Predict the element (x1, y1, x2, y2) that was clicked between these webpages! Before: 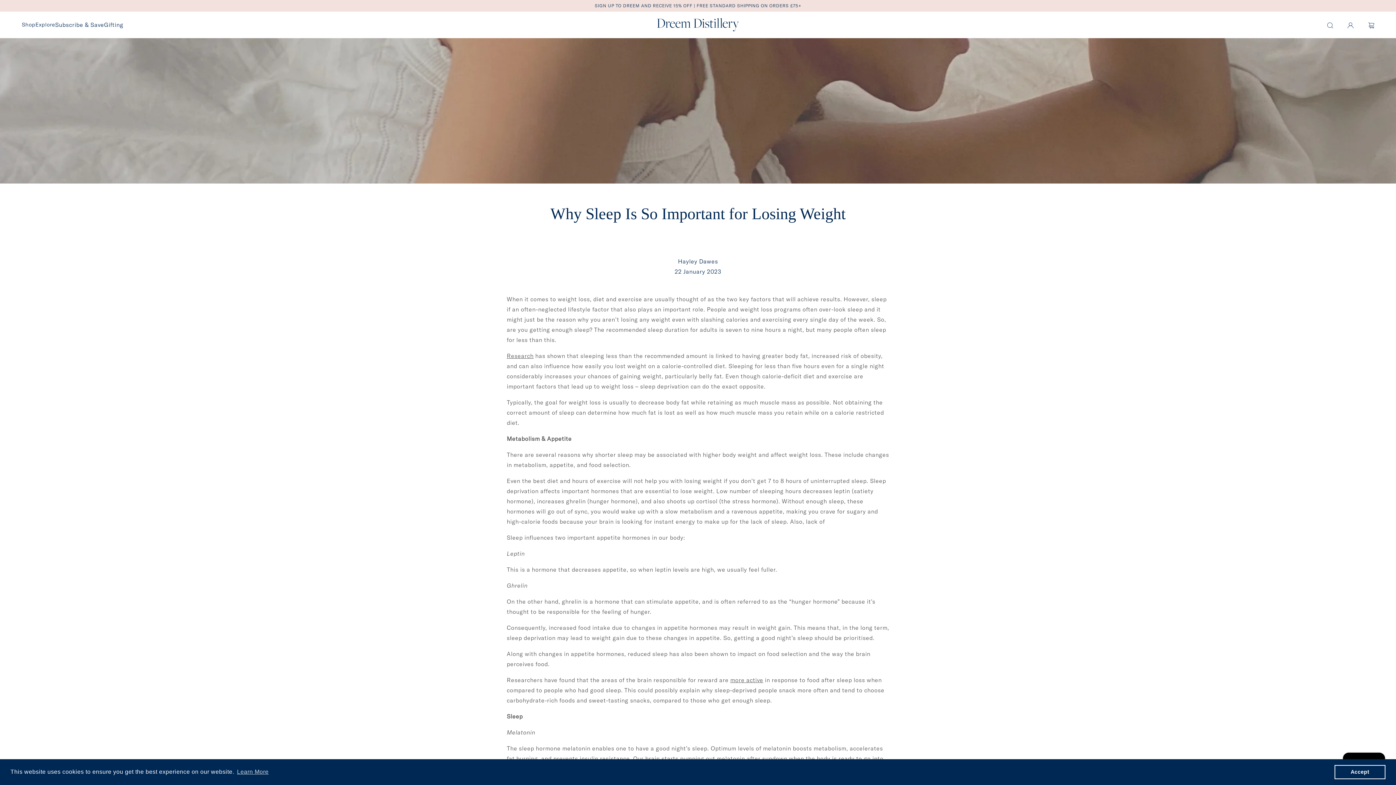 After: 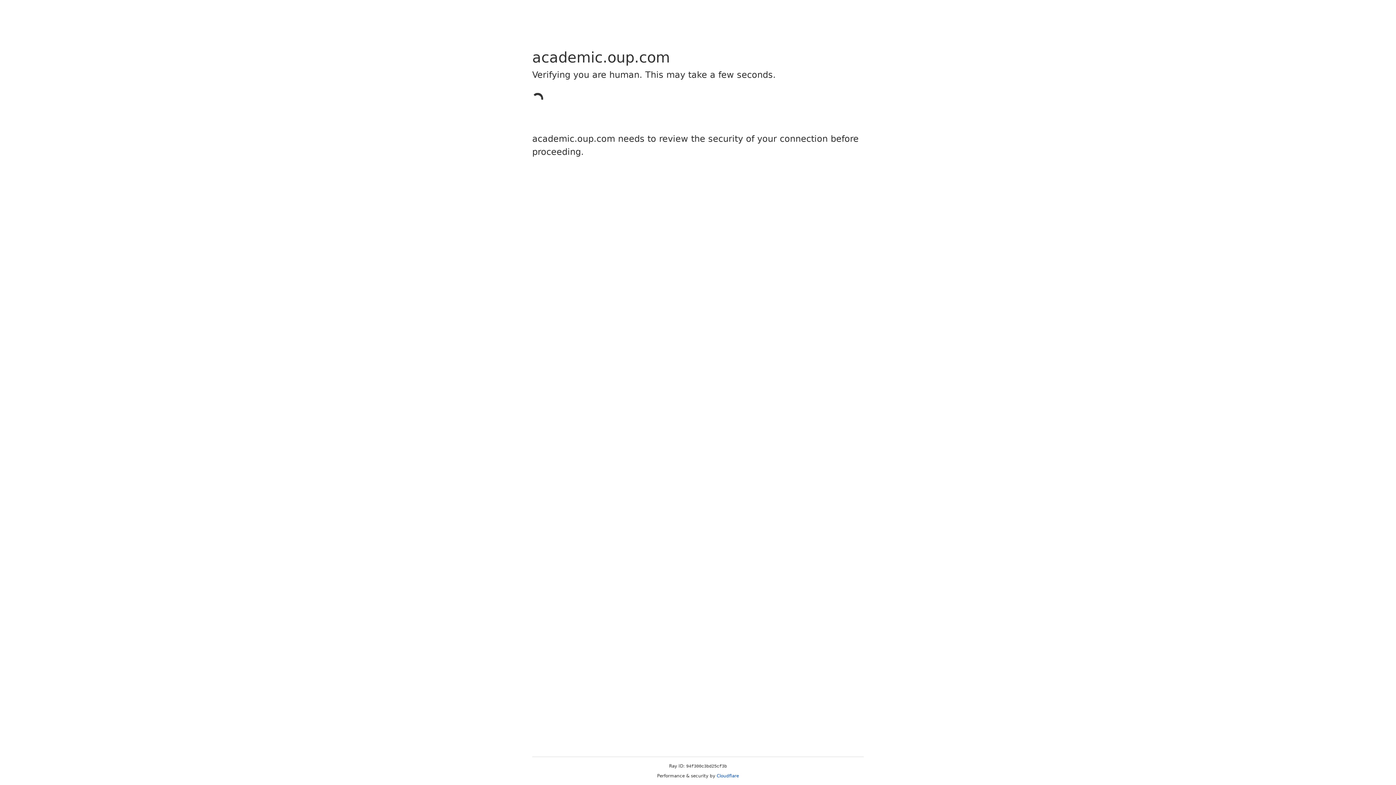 Action: label: more active bbox: (730, 676, 763, 684)